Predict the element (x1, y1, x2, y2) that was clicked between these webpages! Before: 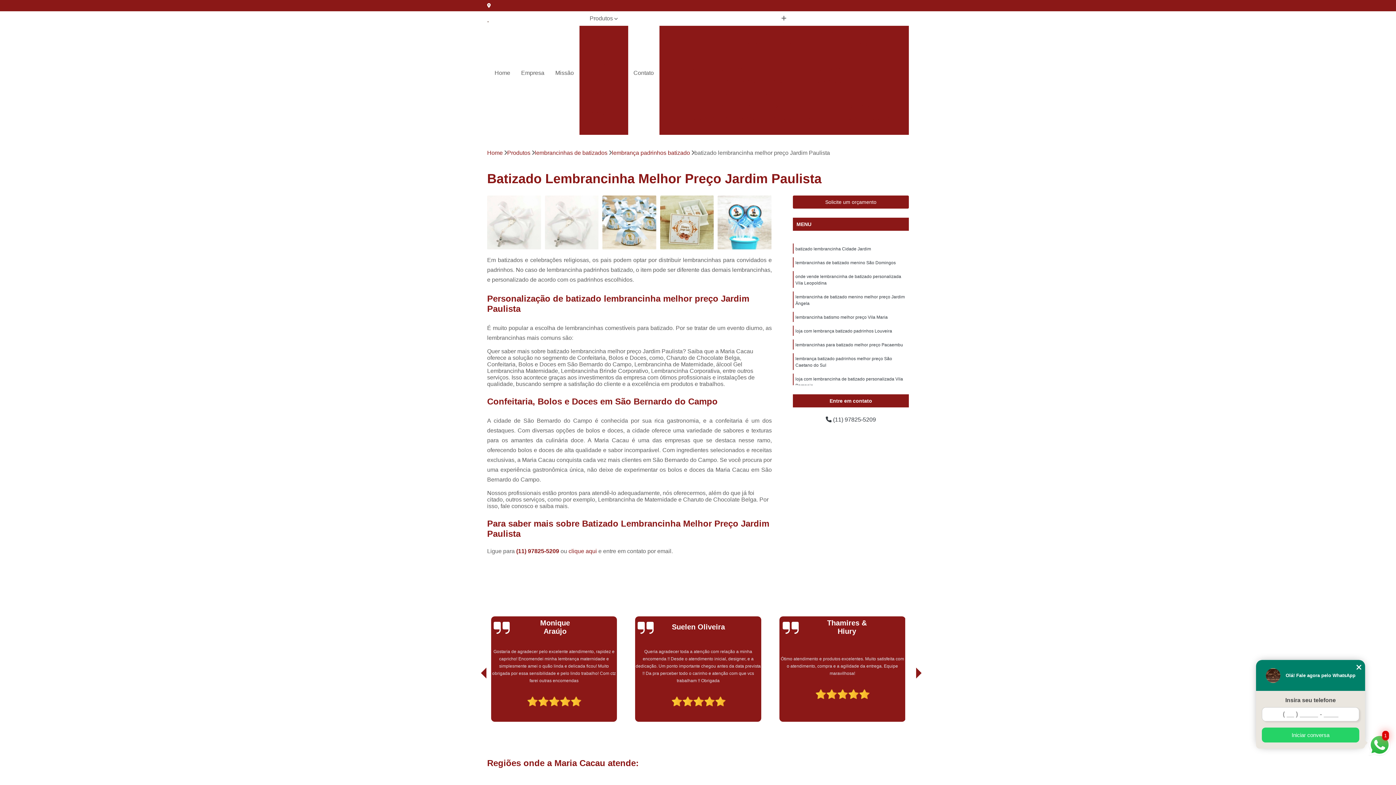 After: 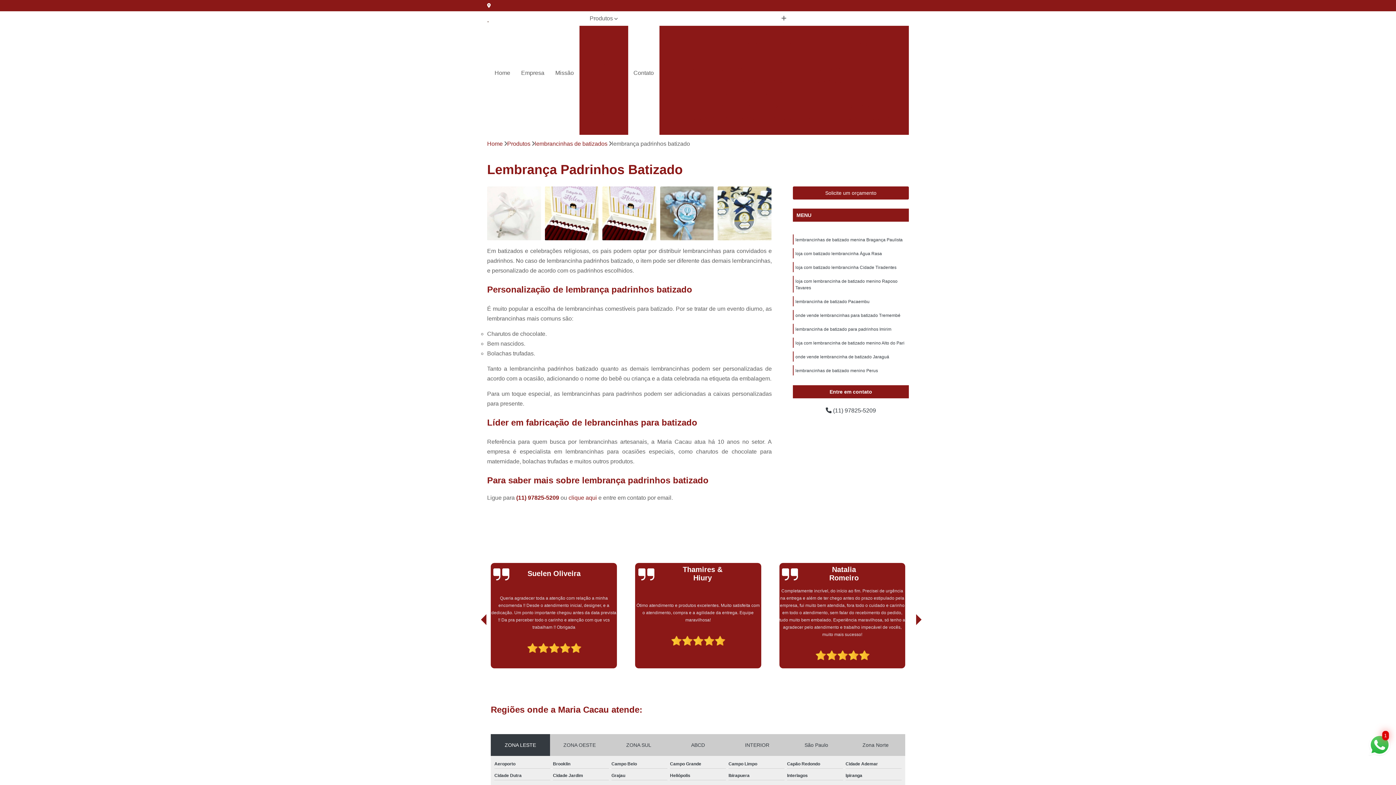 Action: label: lembrança padrinhos batizado bbox: (612, 149, 690, 156)